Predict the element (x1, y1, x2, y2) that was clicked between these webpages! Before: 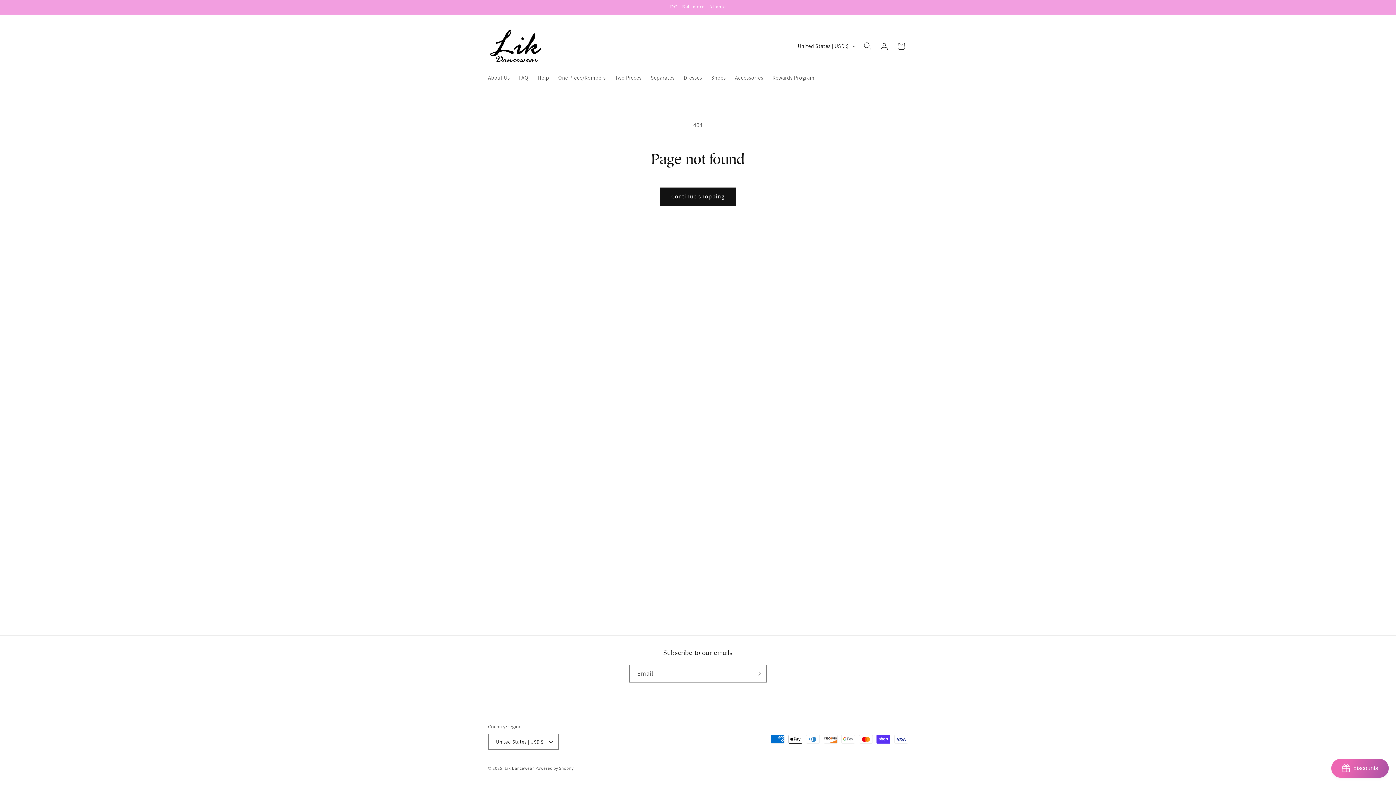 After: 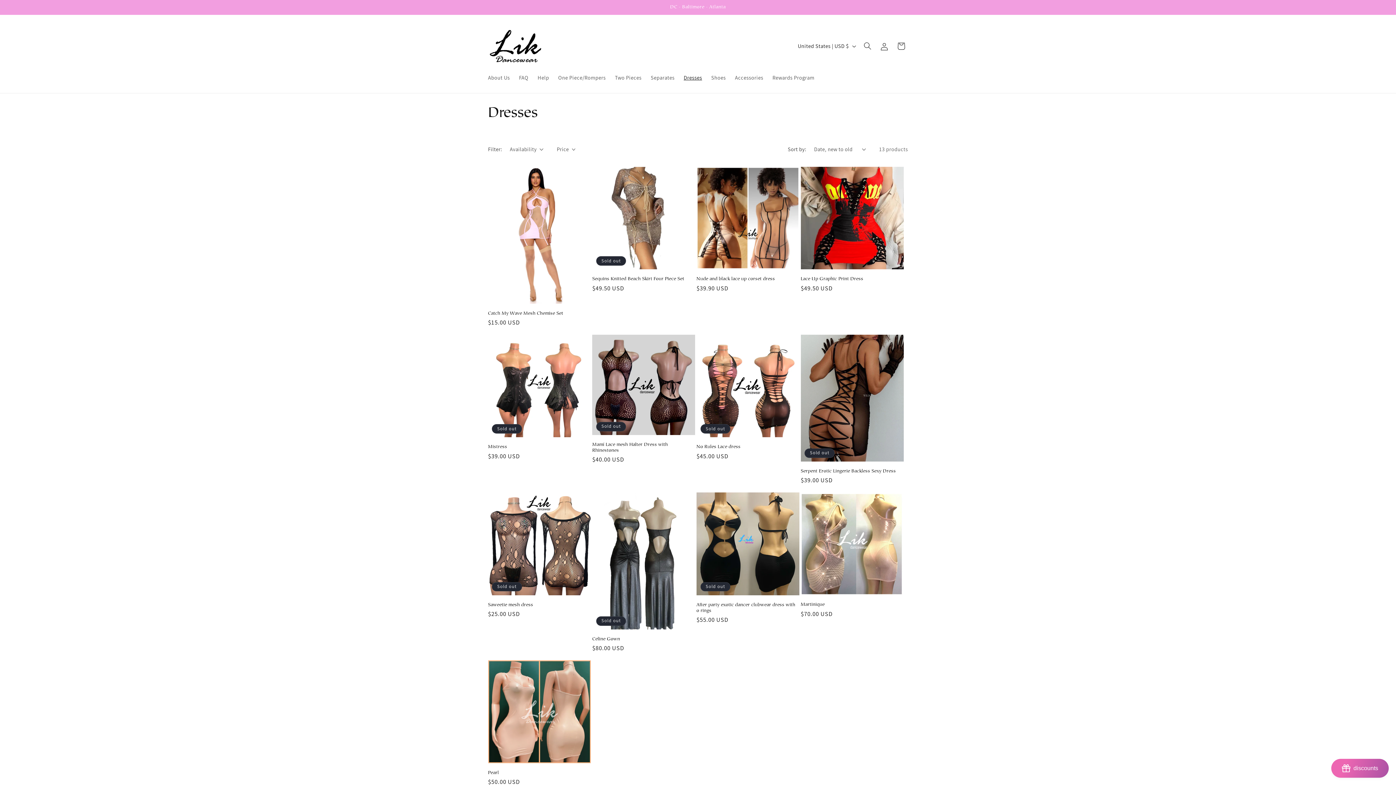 Action: bbox: (679, 70, 706, 85) label: Dresses